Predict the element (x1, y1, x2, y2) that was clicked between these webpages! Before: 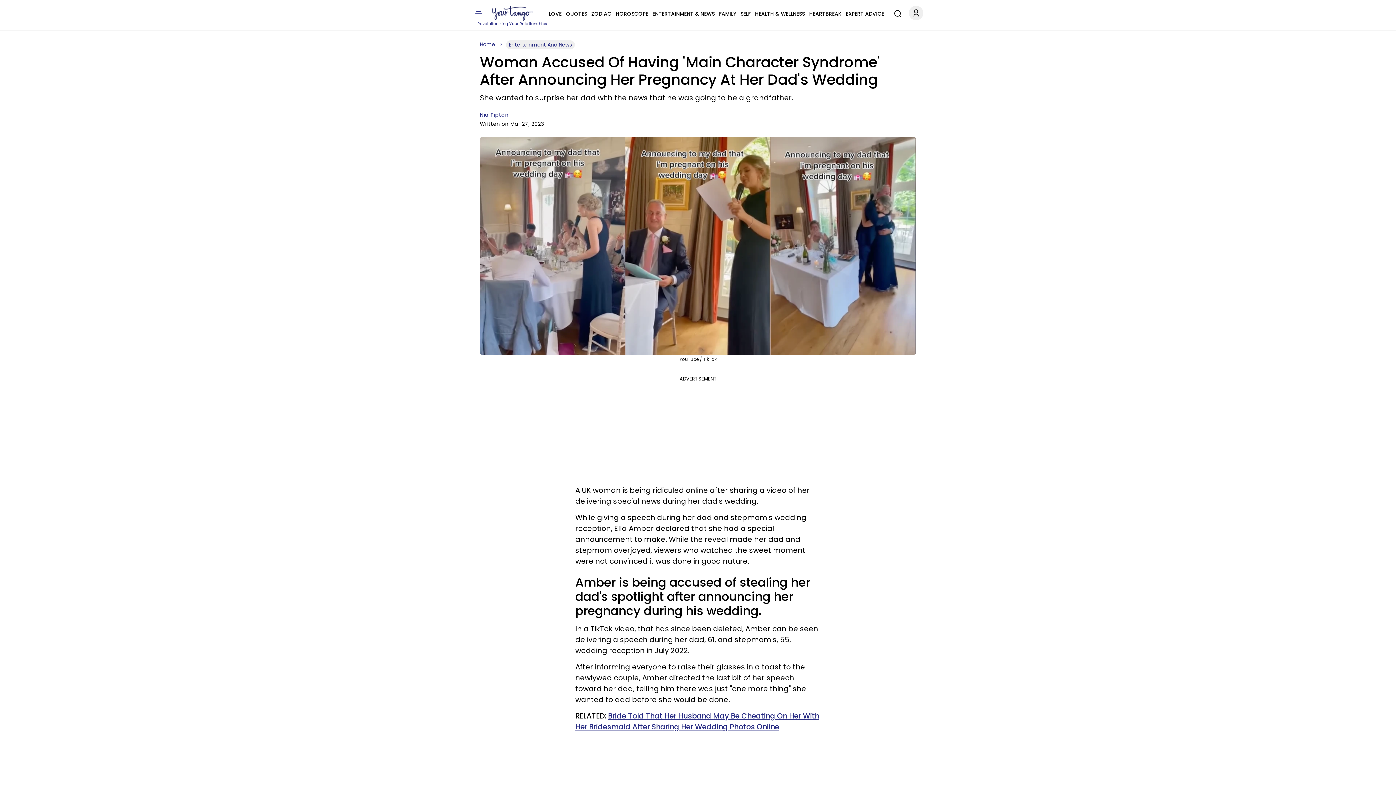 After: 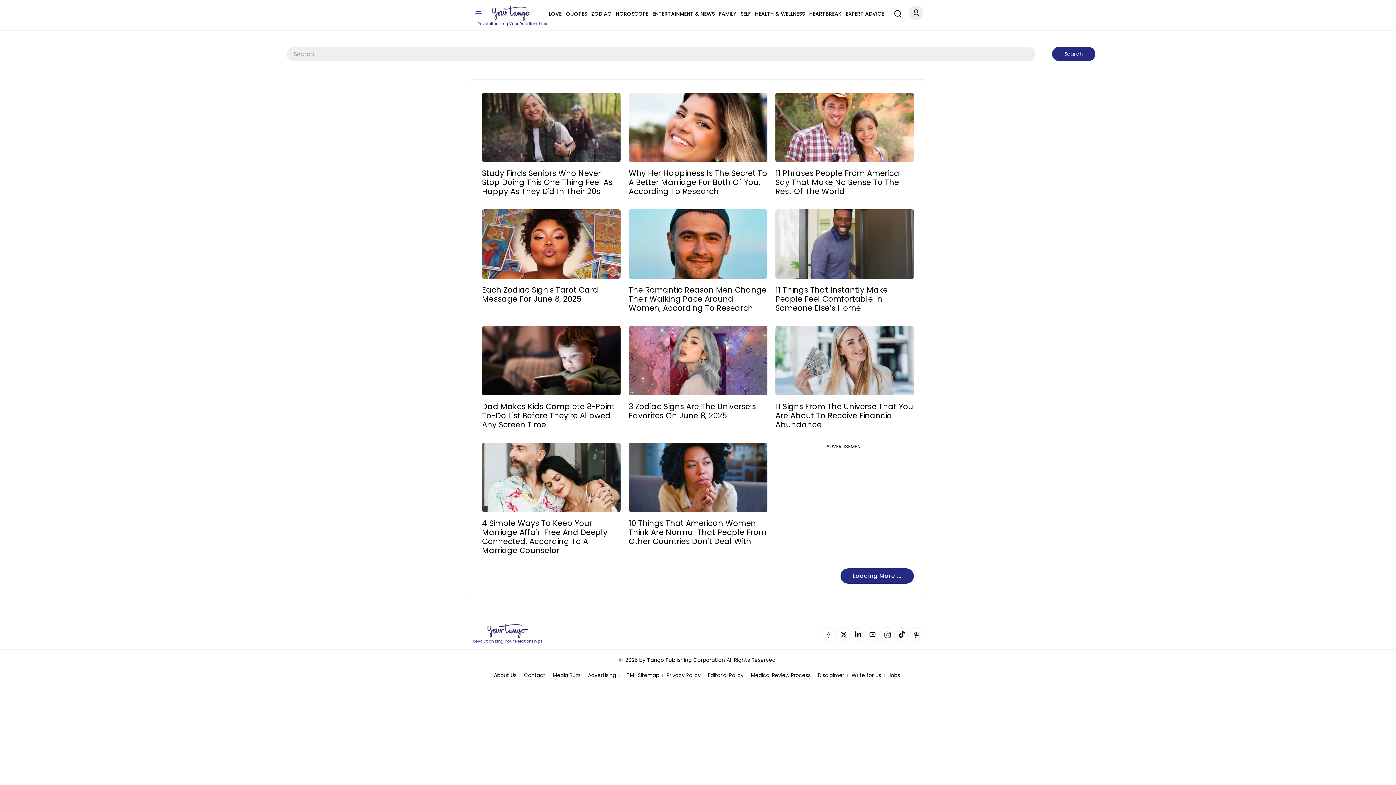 Action: bbox: (890, 4, 902, 20) label: Search